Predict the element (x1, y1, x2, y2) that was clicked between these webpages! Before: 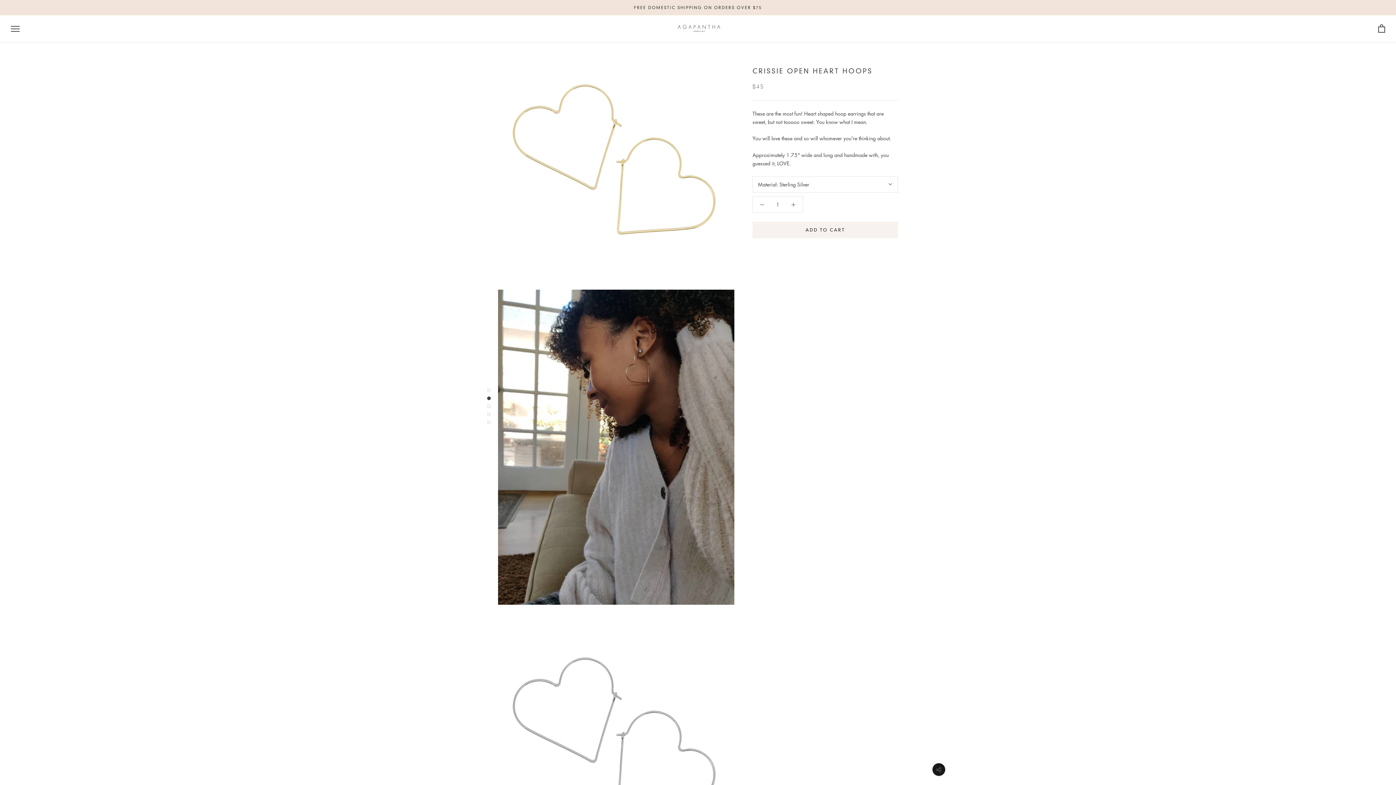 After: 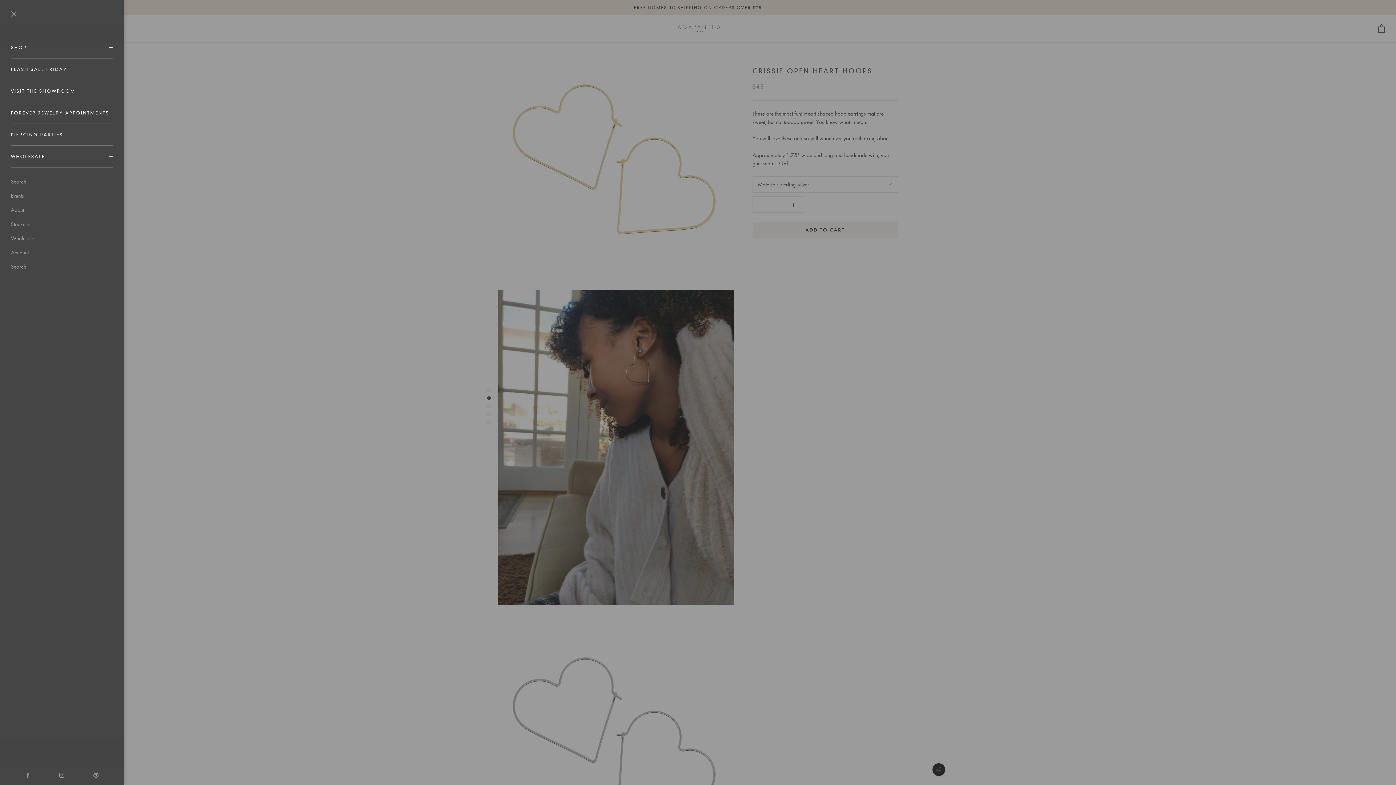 Action: label: Open navigation bbox: (10, 25, 19, 32)